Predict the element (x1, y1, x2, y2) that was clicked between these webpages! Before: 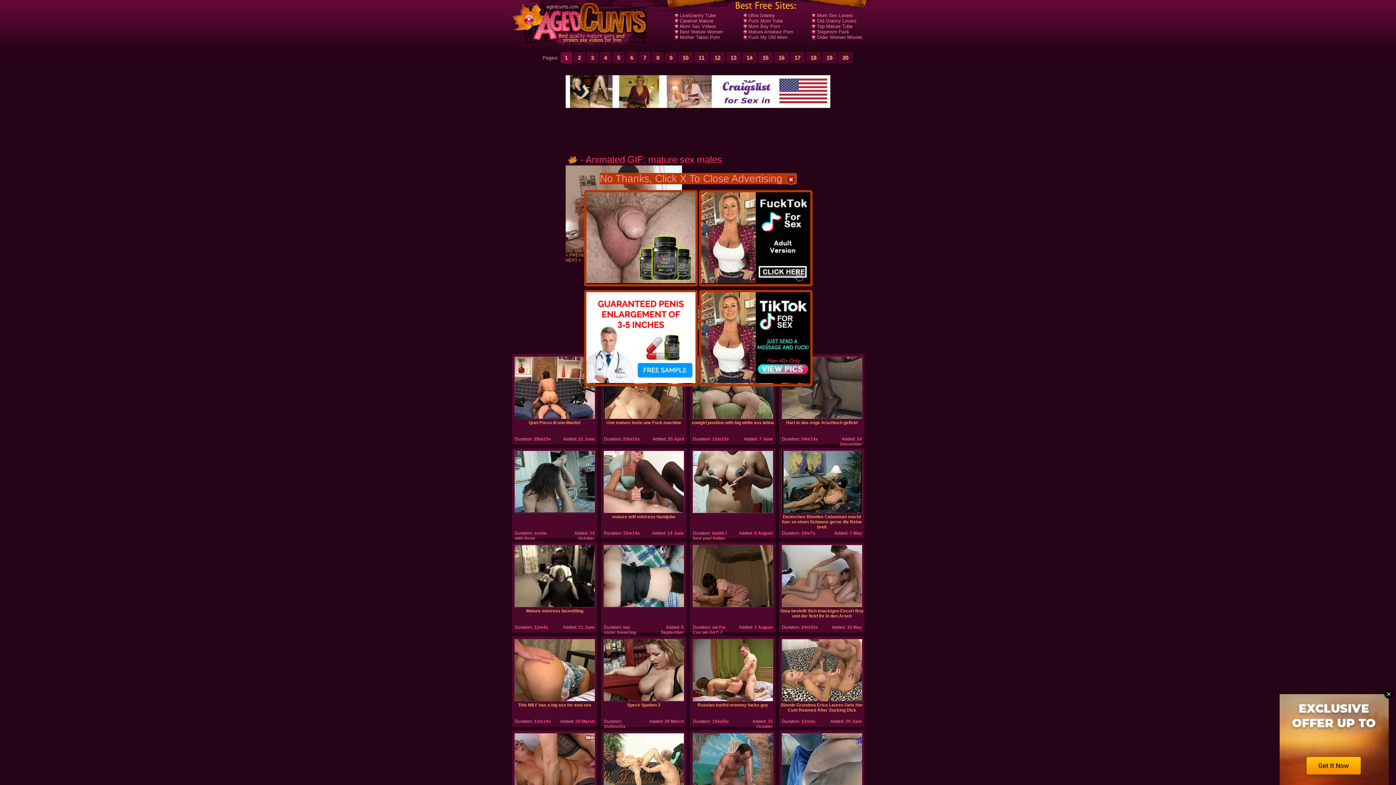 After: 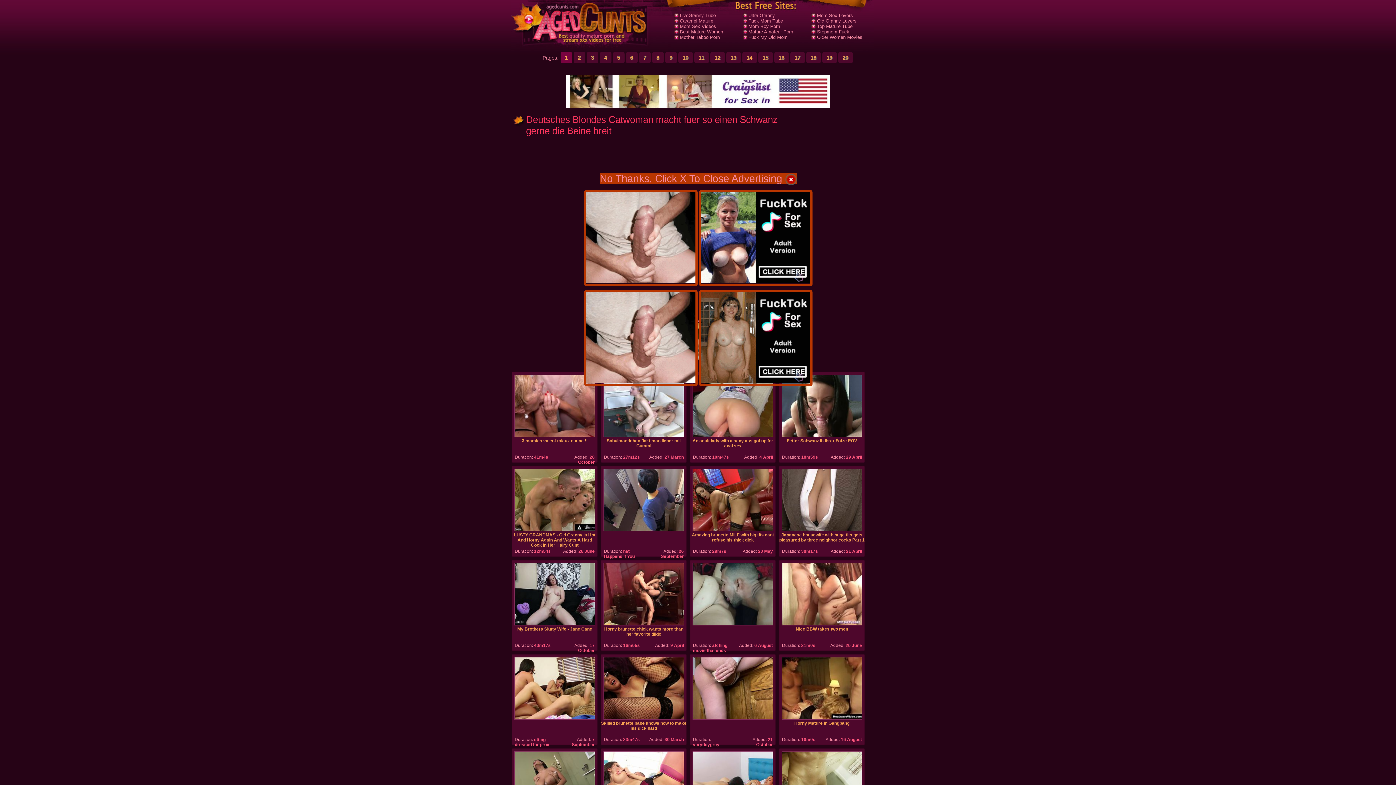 Action: label: Deutsches Blondes Catwoman macht fuer so einen Schwanz gerne die Beine breit bbox: (779, 450, 865, 530)